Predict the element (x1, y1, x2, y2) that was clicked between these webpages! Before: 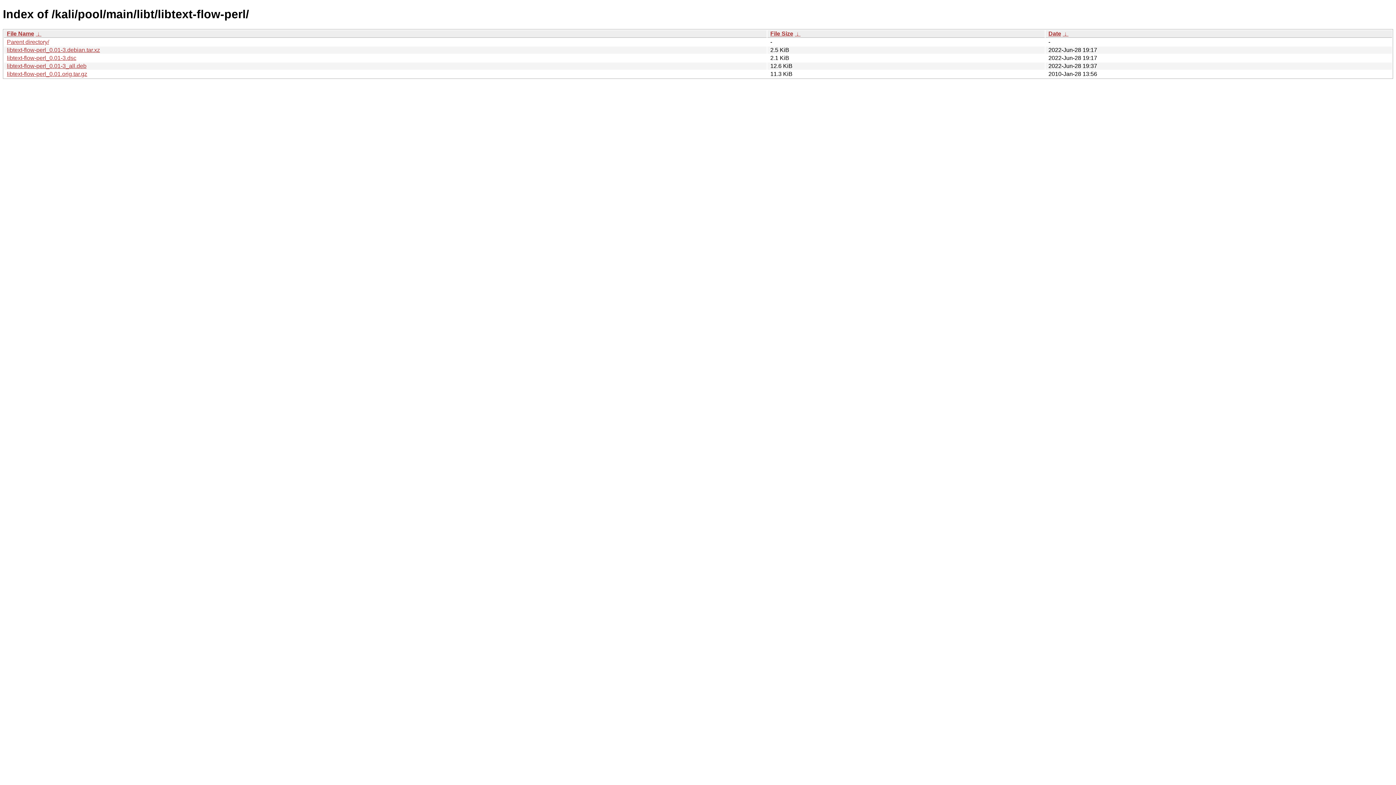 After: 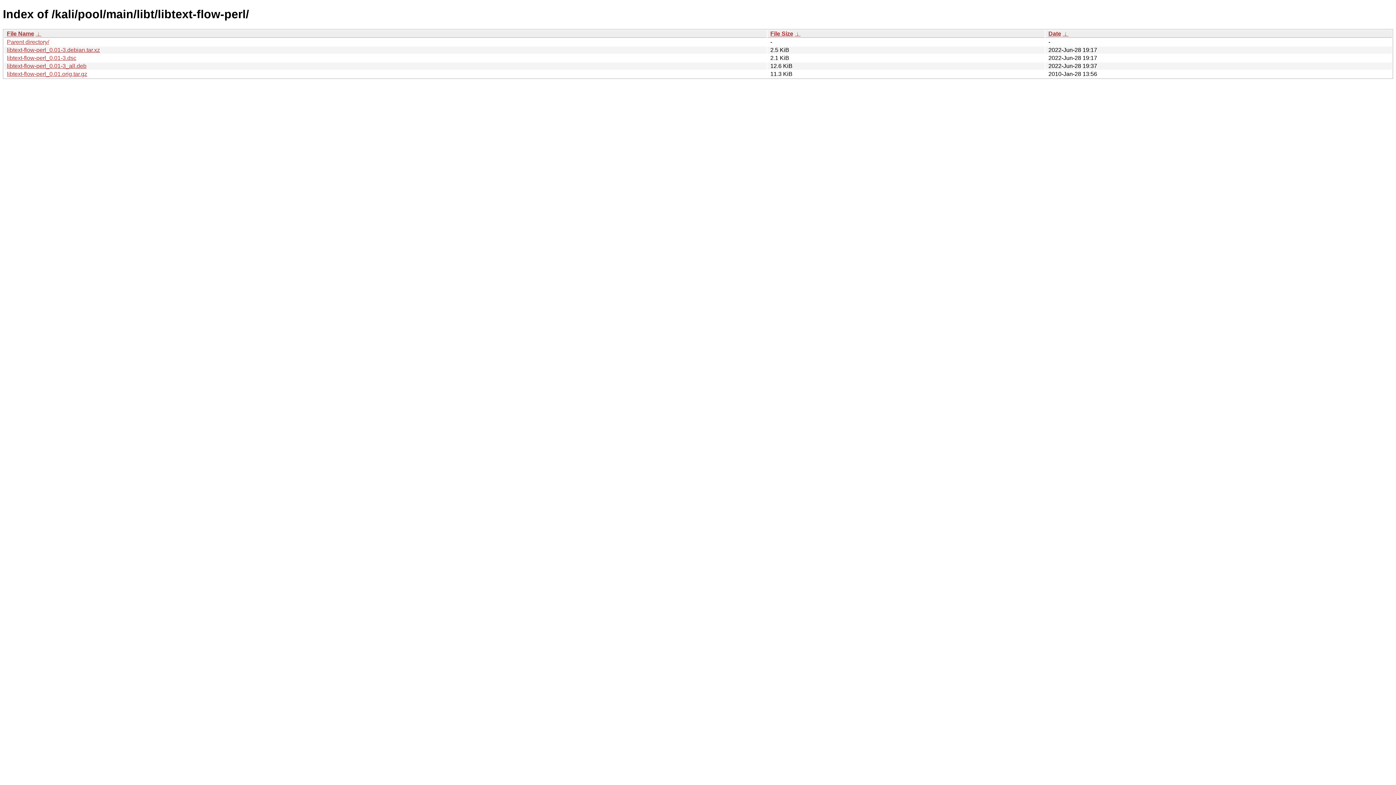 Action: label:  ↓  bbox: (1062, 30, 1068, 36)